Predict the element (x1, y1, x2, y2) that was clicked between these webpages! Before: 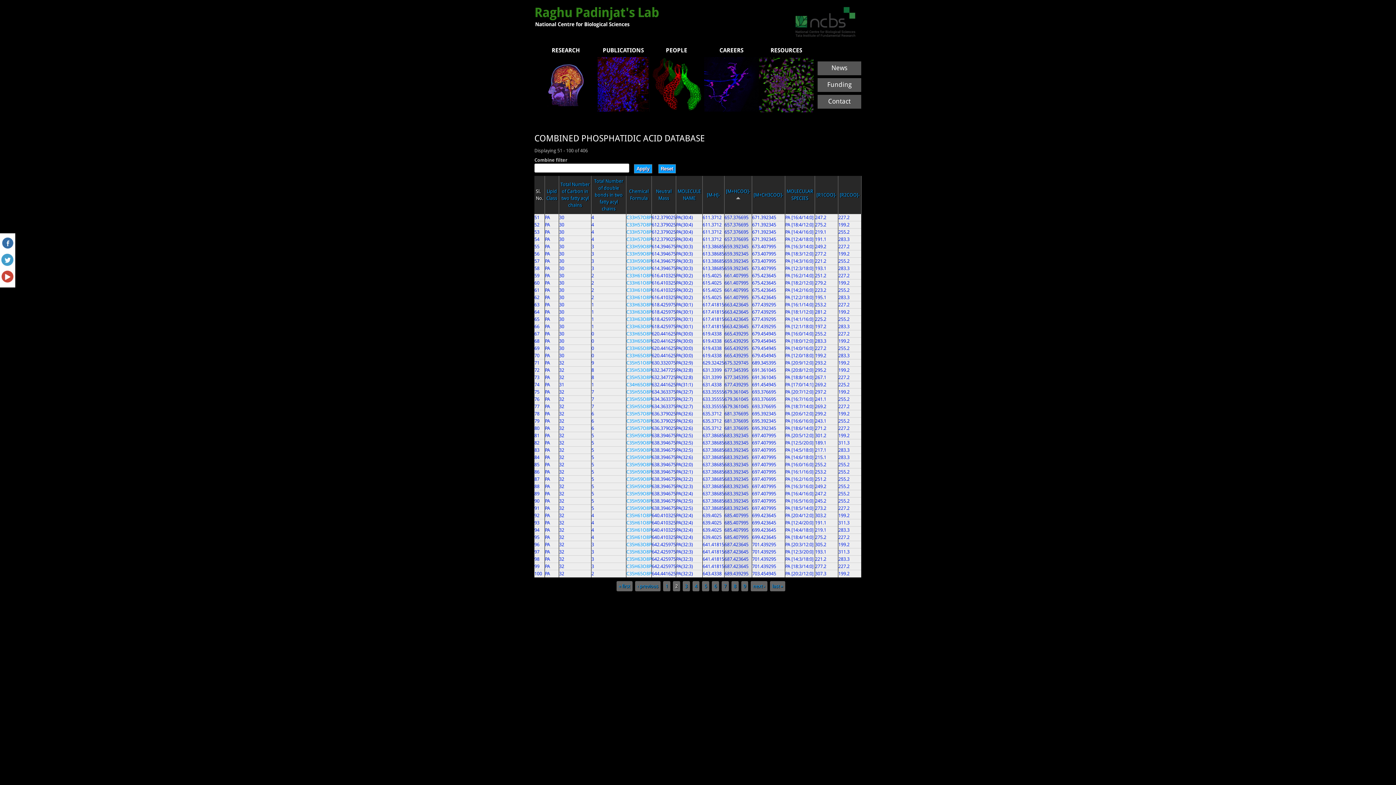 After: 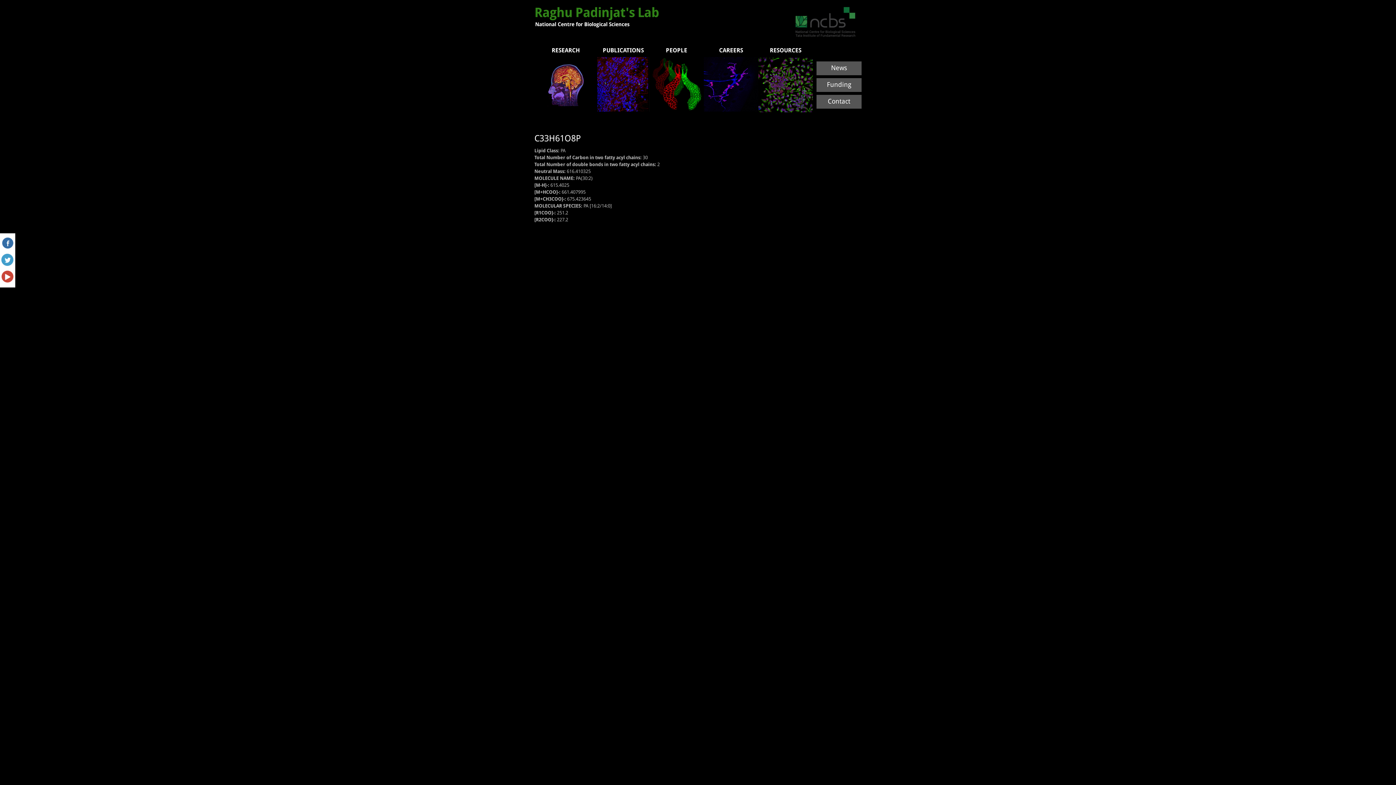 Action: label: C33H61O8P bbox: (626, 272, 651, 278)